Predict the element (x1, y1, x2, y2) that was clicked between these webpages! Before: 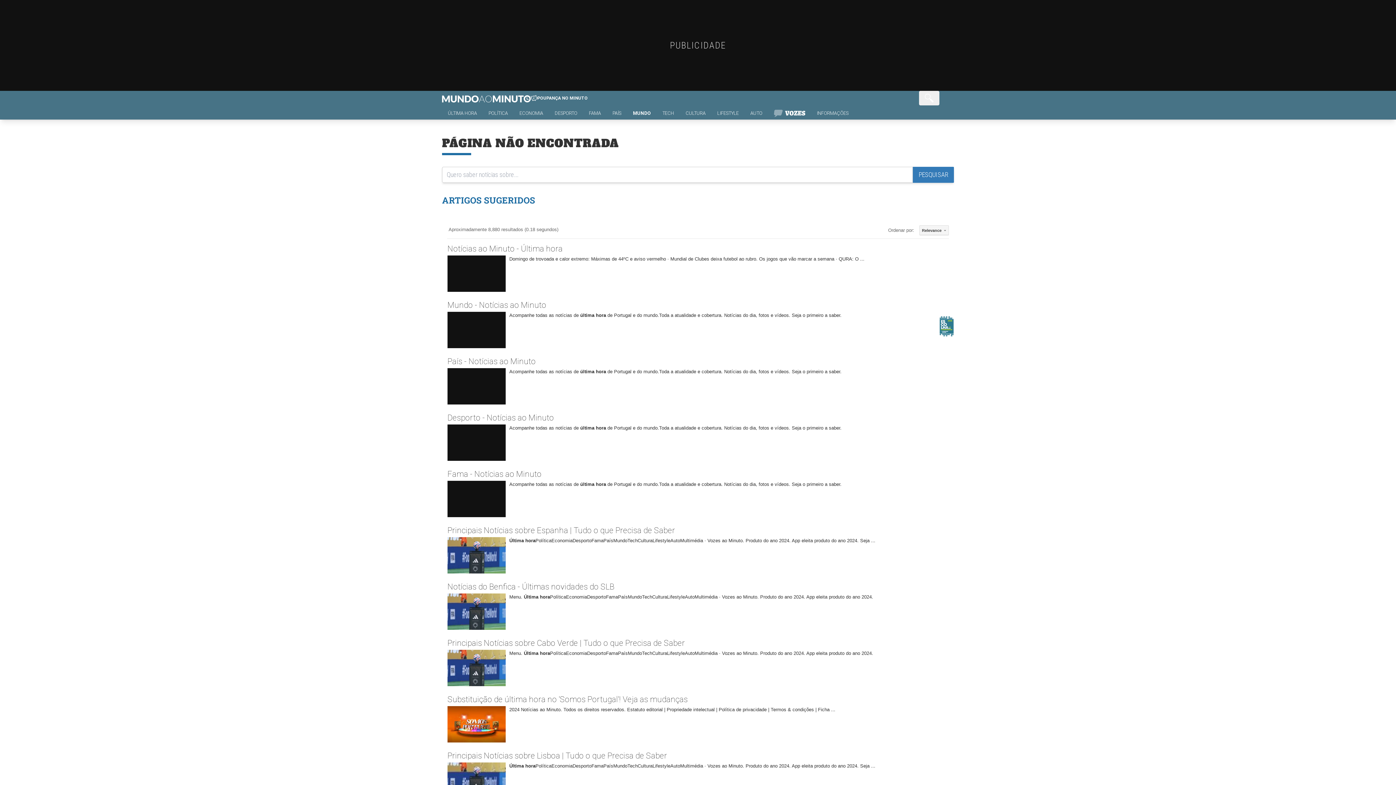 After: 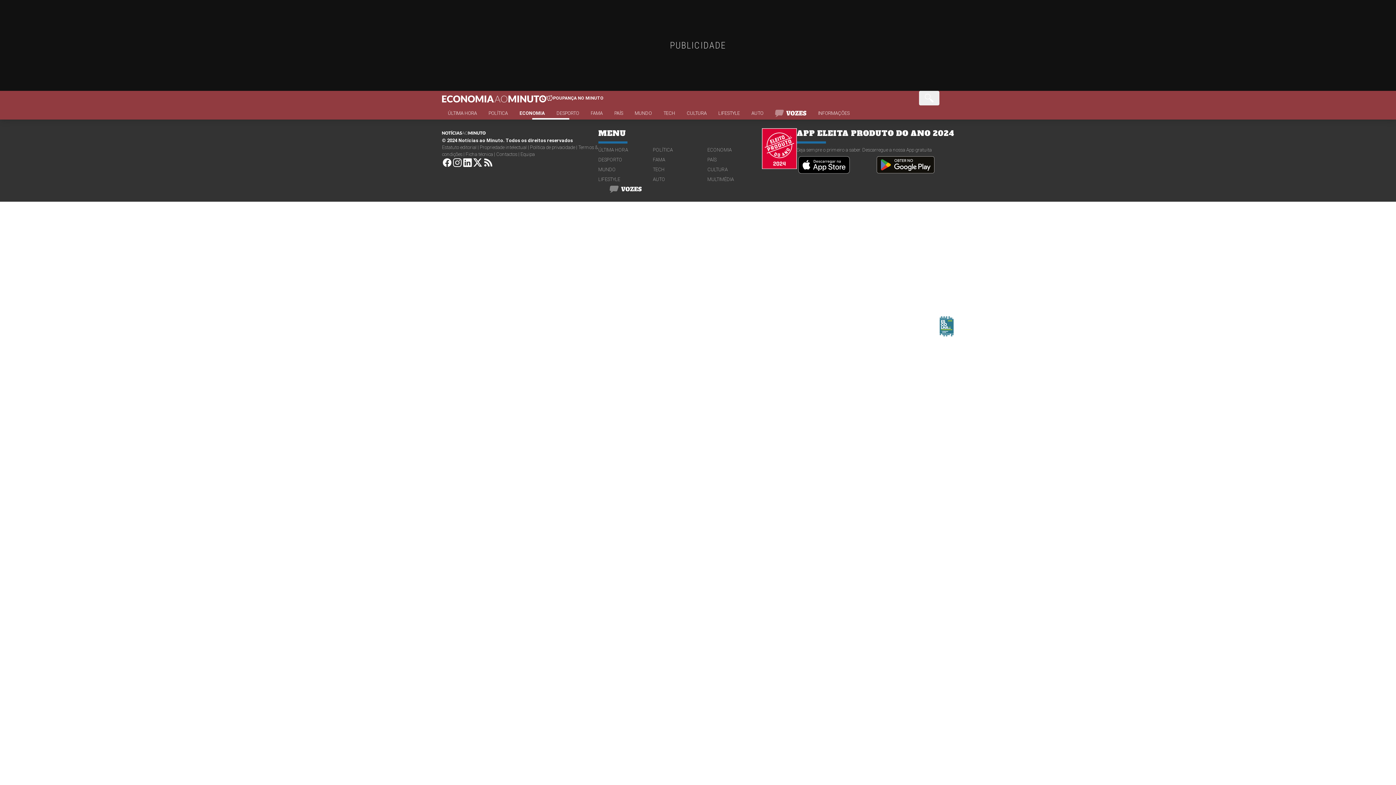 Action: bbox: (513, 109, 549, 119) label: ECONOMIA